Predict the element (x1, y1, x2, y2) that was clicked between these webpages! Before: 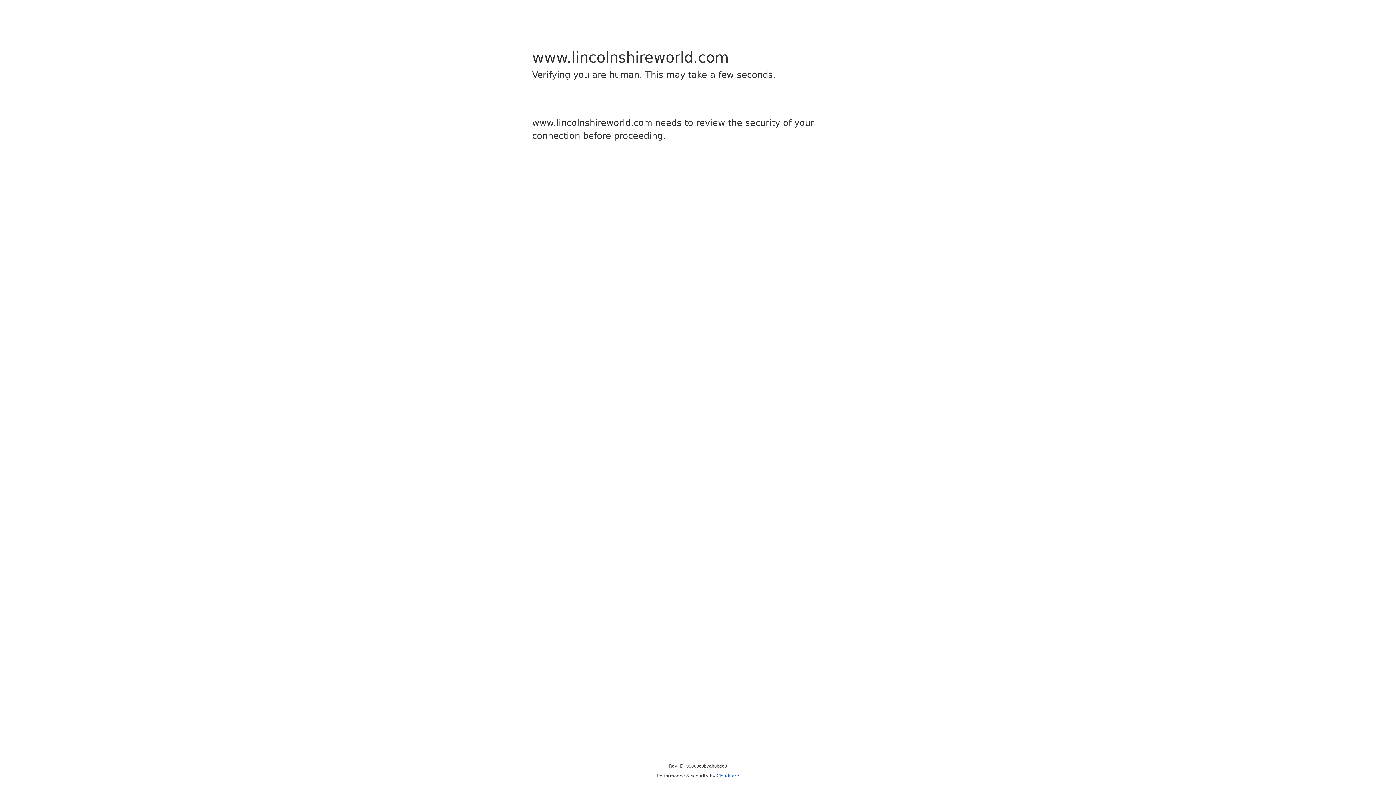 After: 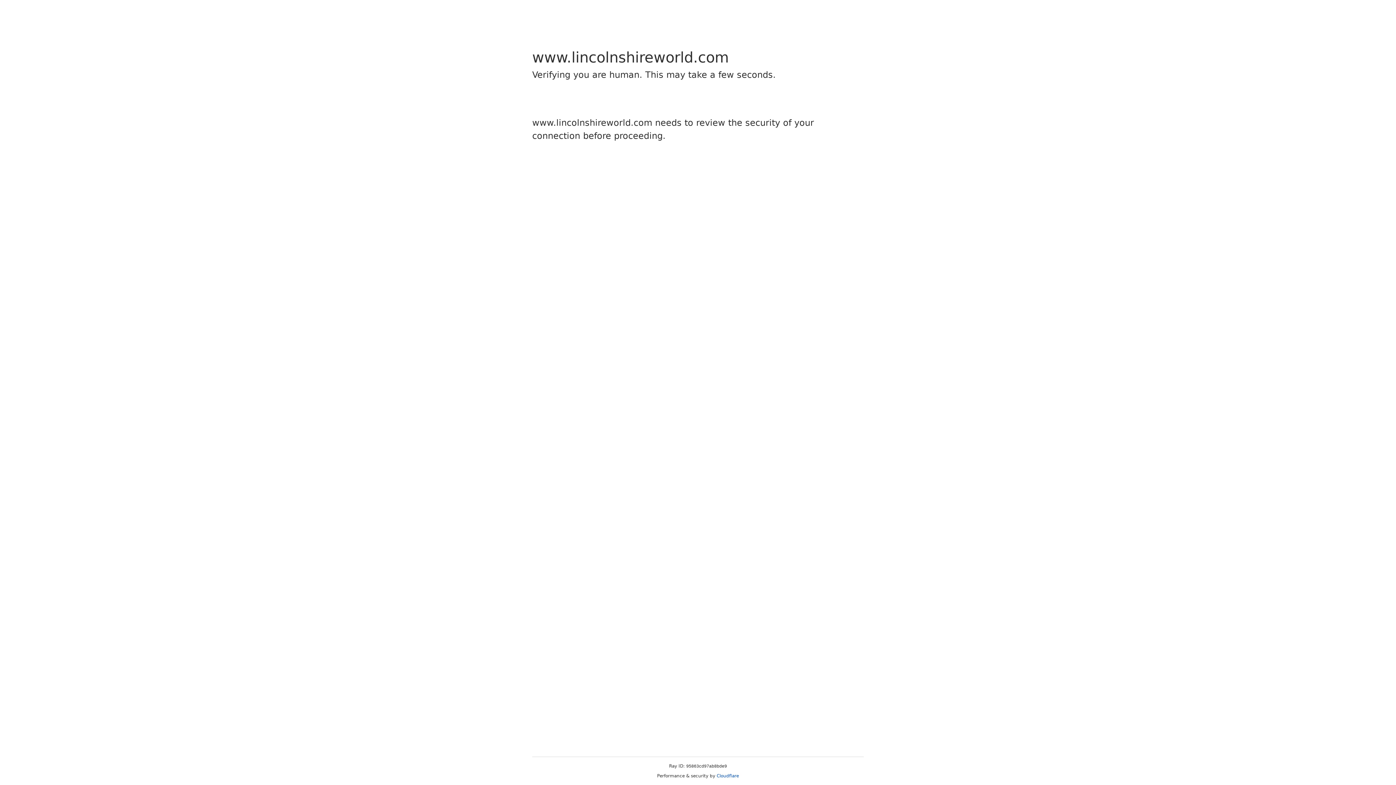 Action: bbox: (716, 773, 739, 778) label: Cloudflare